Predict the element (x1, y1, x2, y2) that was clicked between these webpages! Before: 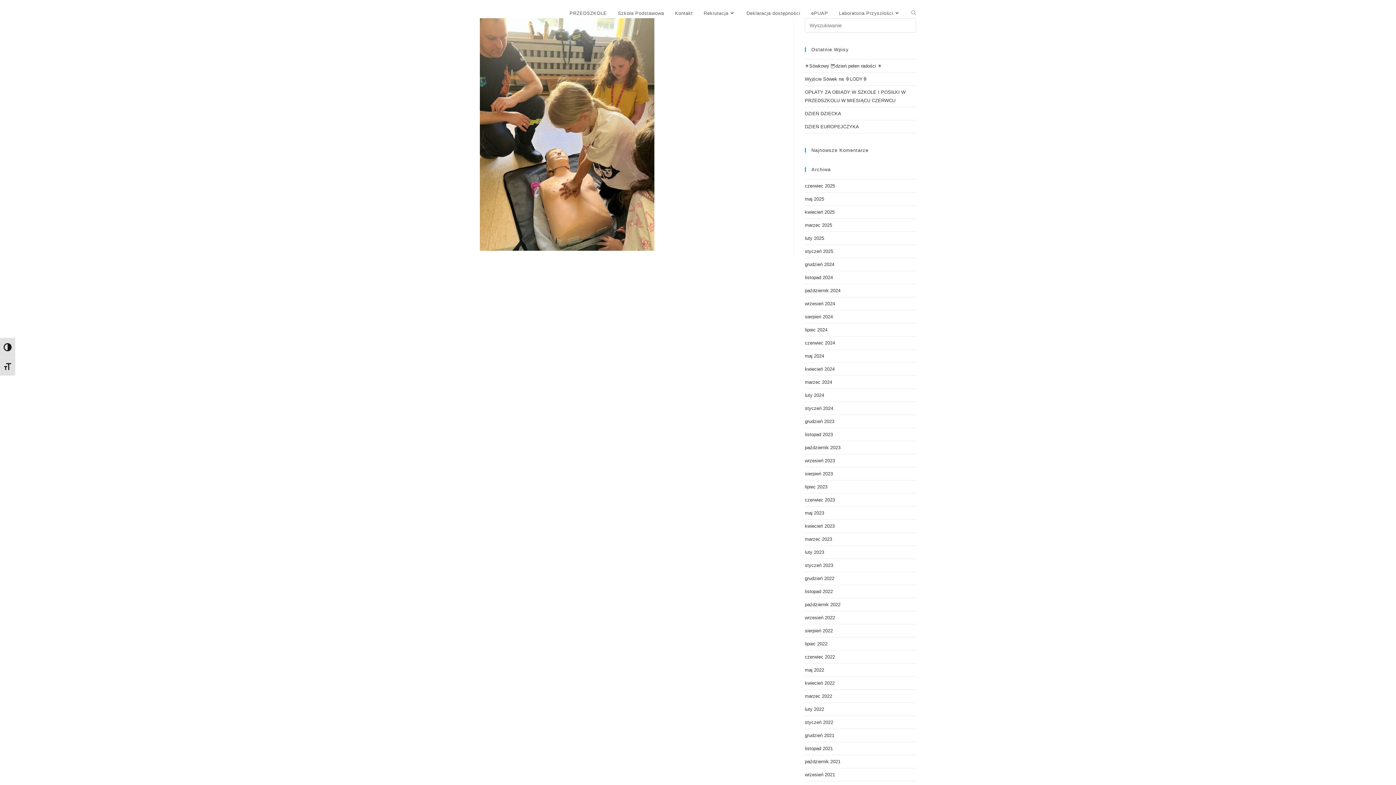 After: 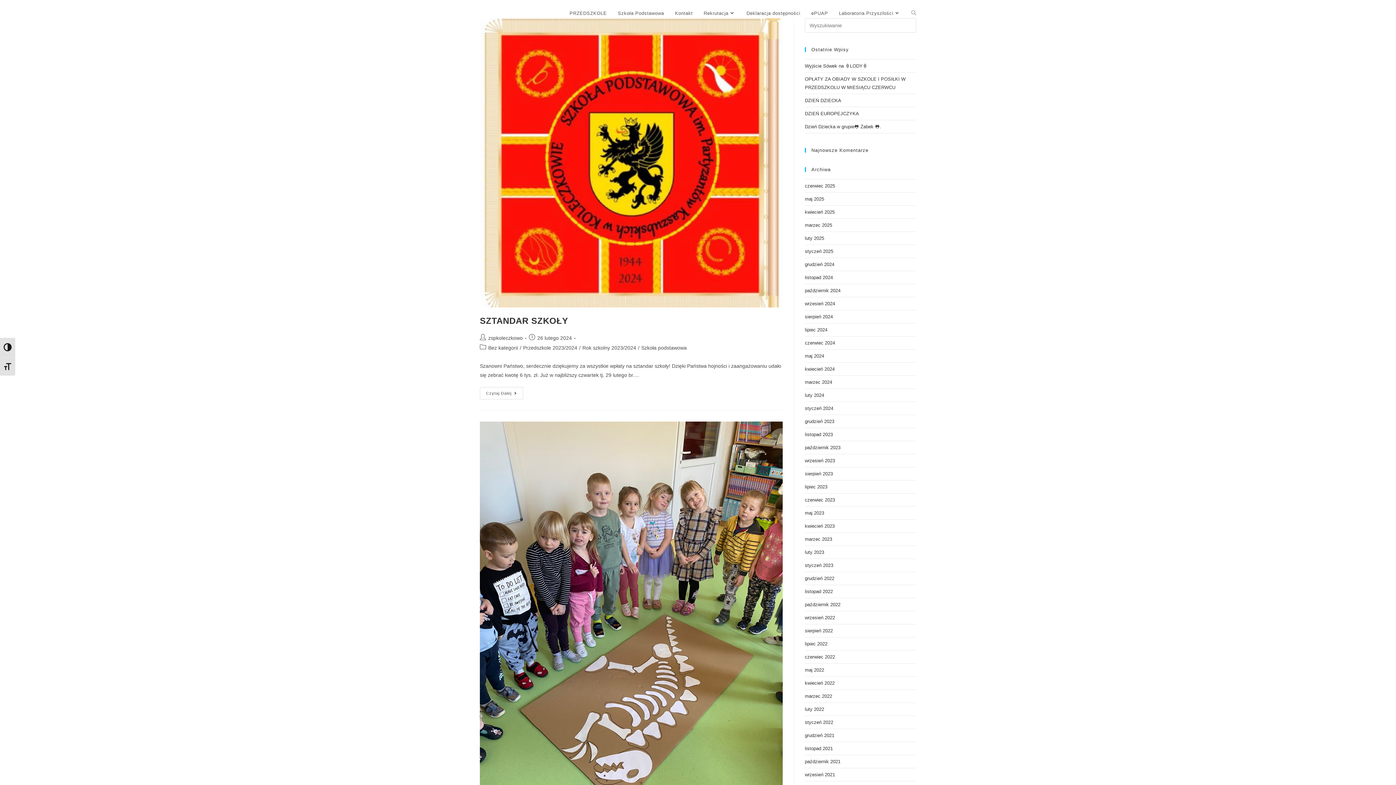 Action: label: luty 2024 bbox: (805, 392, 824, 398)